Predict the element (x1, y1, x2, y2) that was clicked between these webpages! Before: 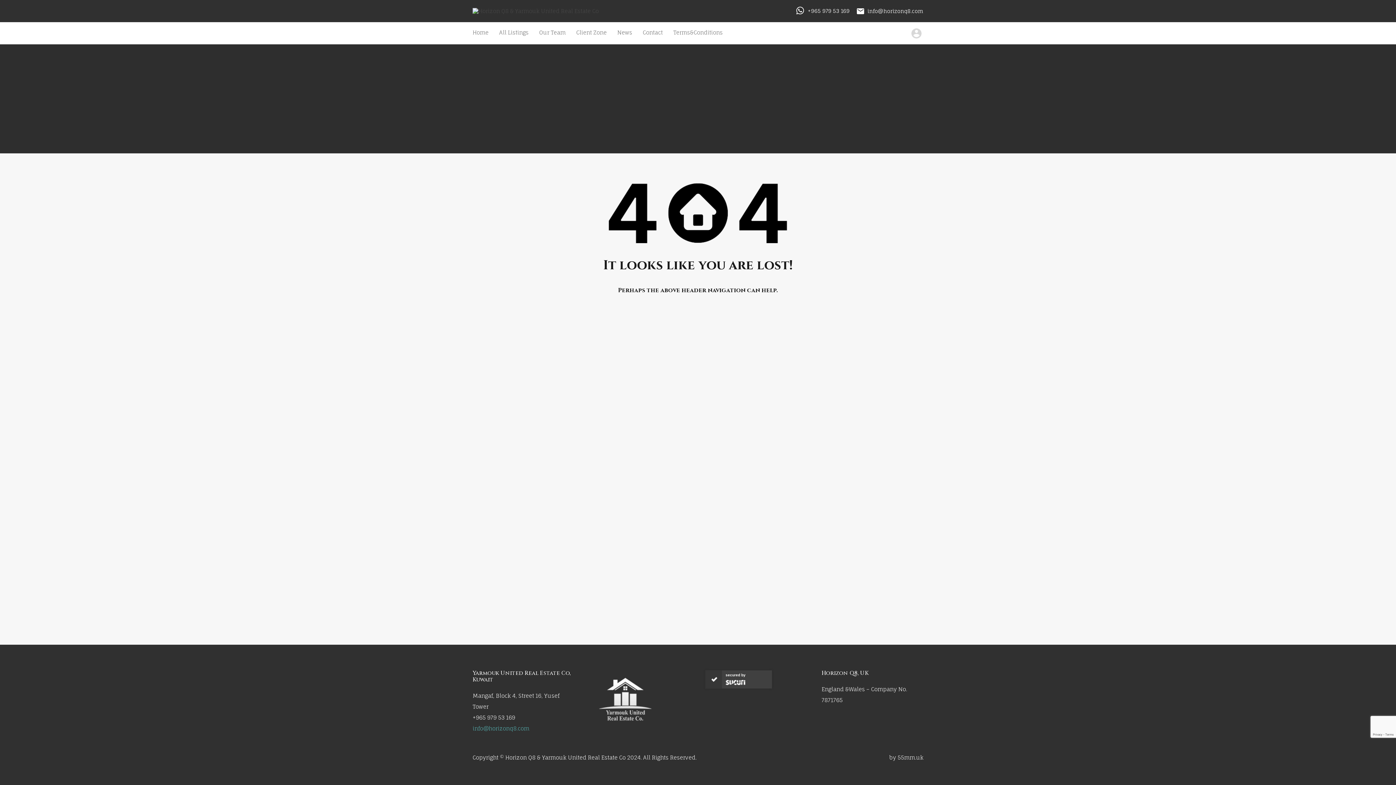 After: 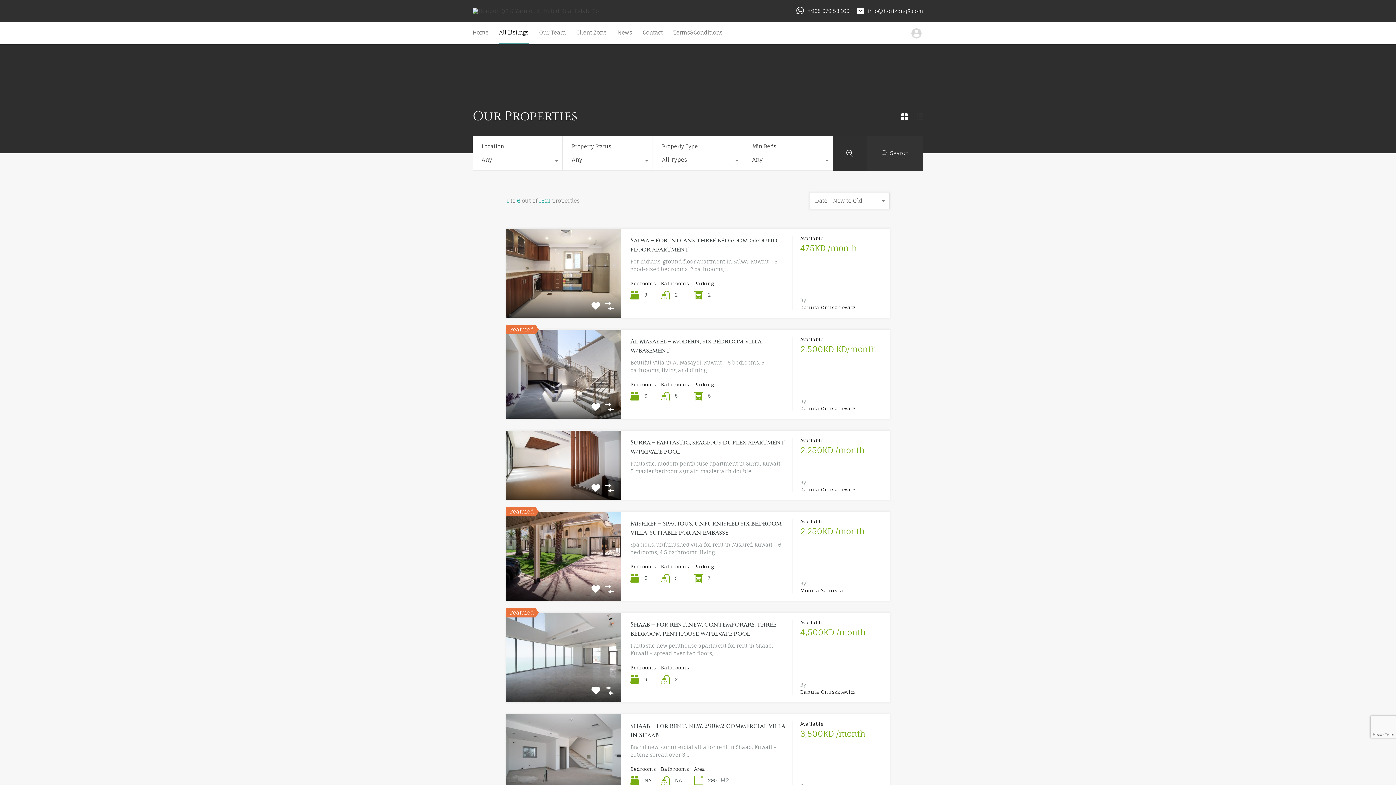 Action: bbox: (499, 22, 528, 43) label: All Listings